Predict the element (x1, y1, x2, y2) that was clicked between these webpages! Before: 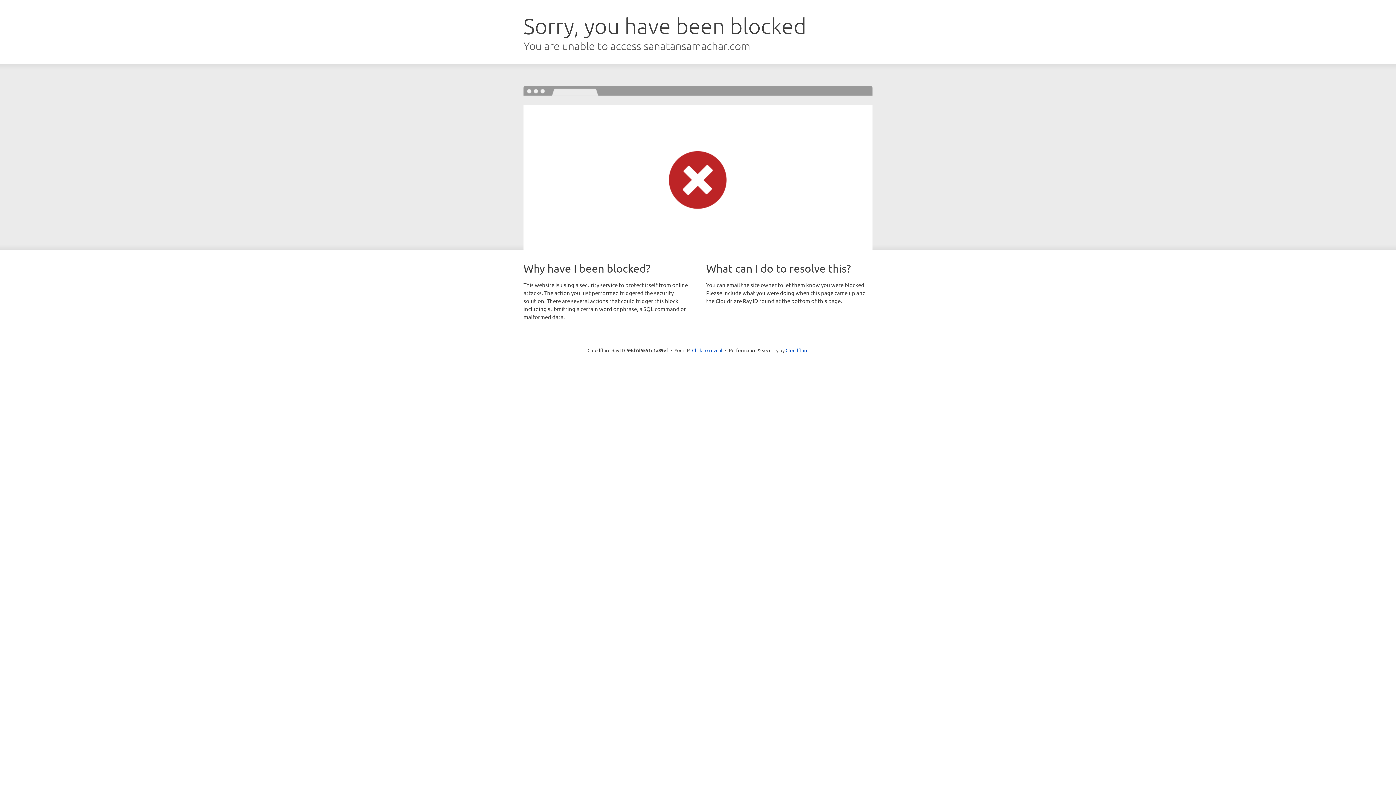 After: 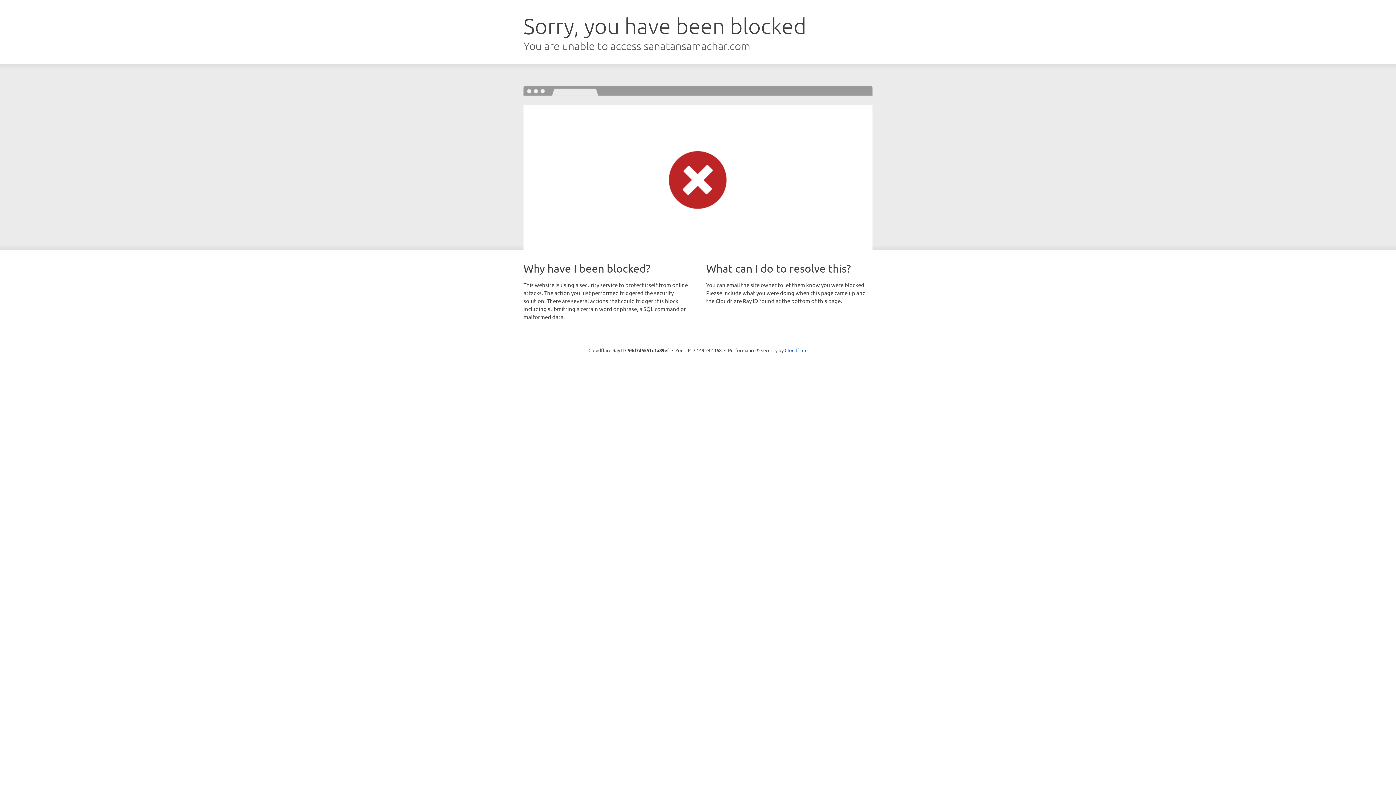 Action: label: Click to reveal bbox: (692, 346, 722, 353)